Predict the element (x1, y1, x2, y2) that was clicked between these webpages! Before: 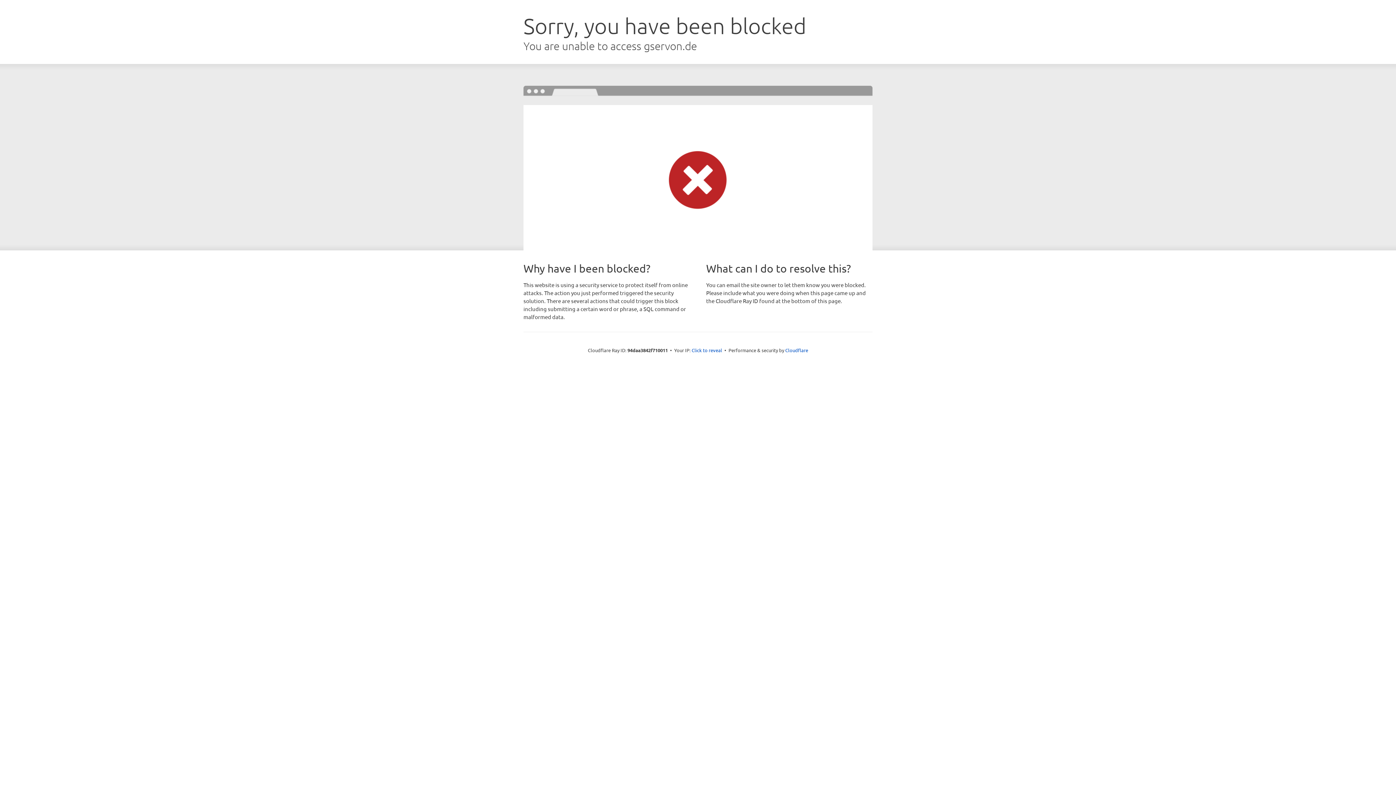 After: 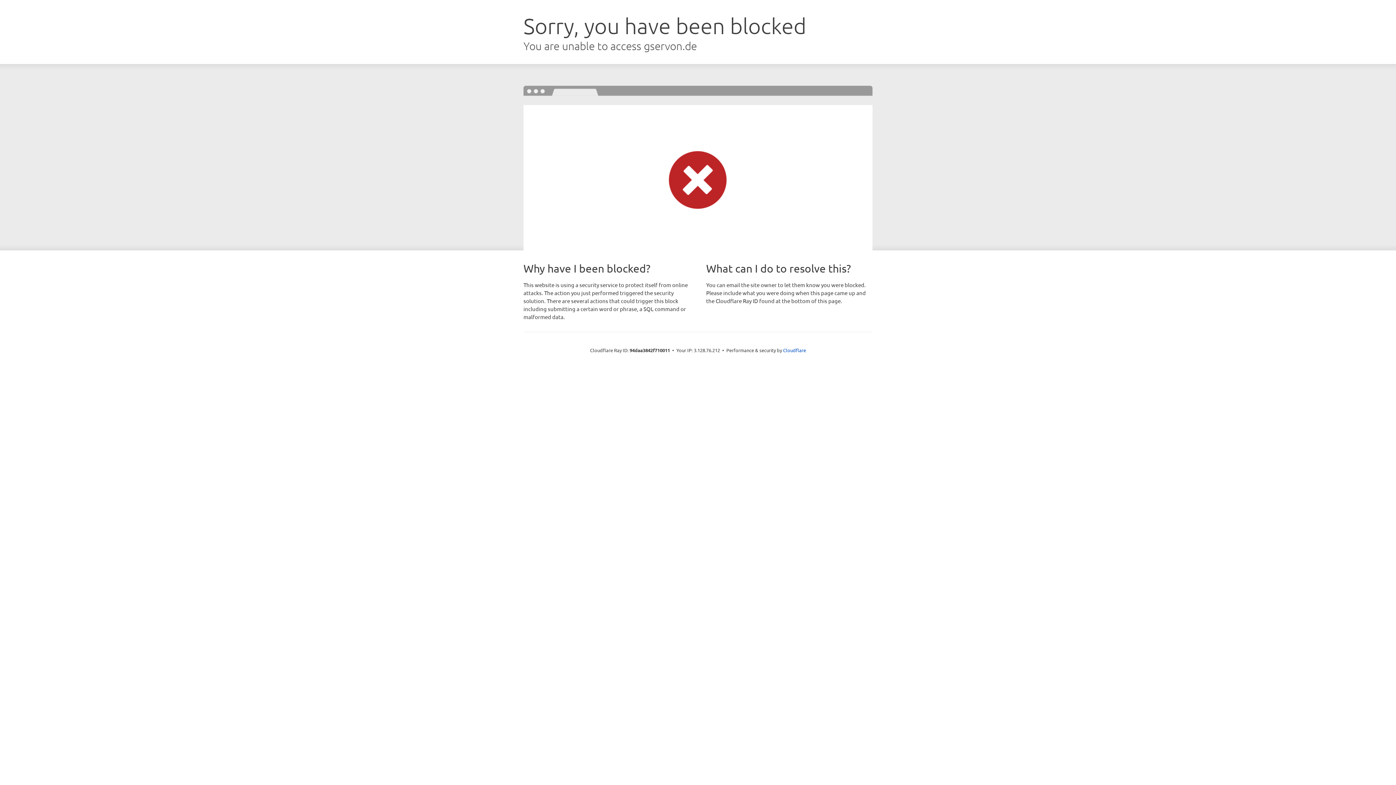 Action: label: Click to reveal bbox: (691, 346, 722, 353)